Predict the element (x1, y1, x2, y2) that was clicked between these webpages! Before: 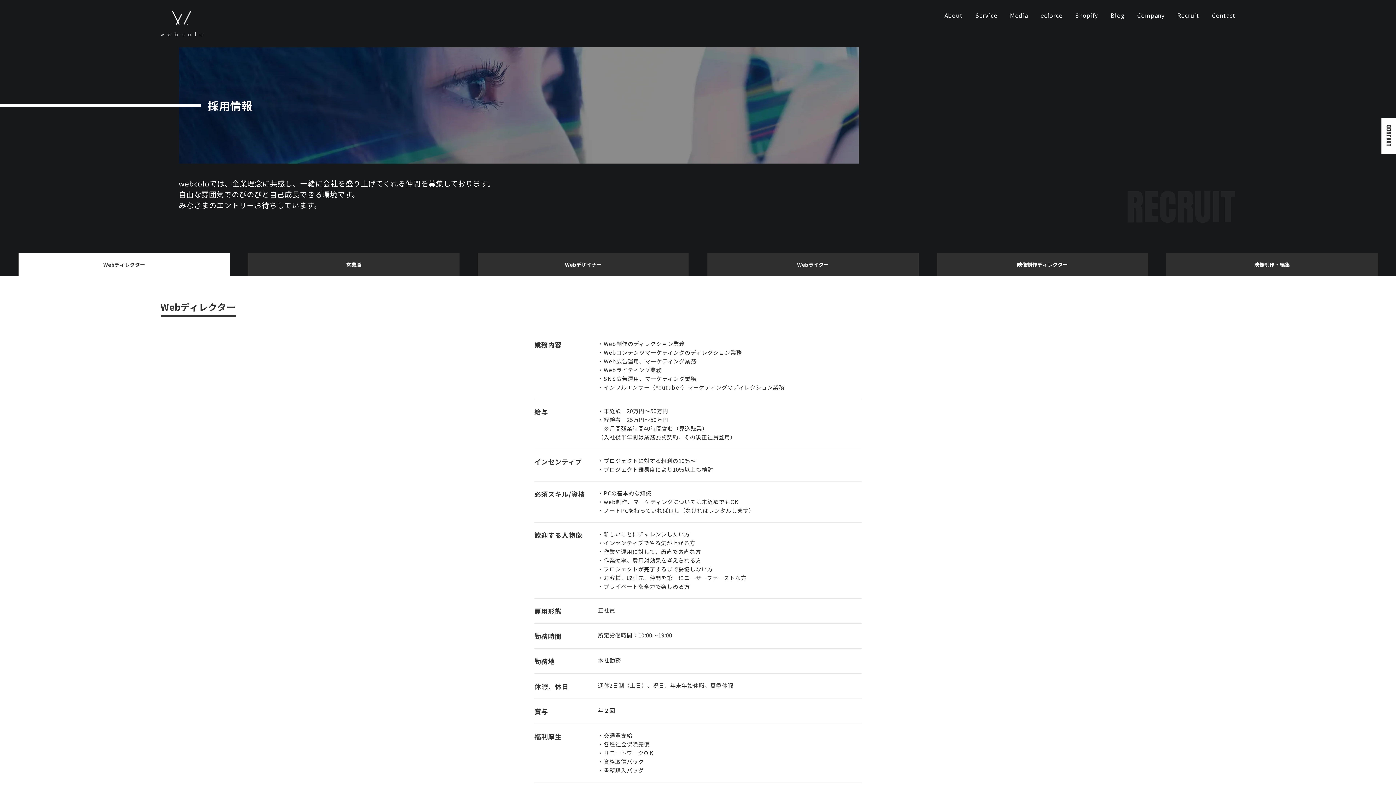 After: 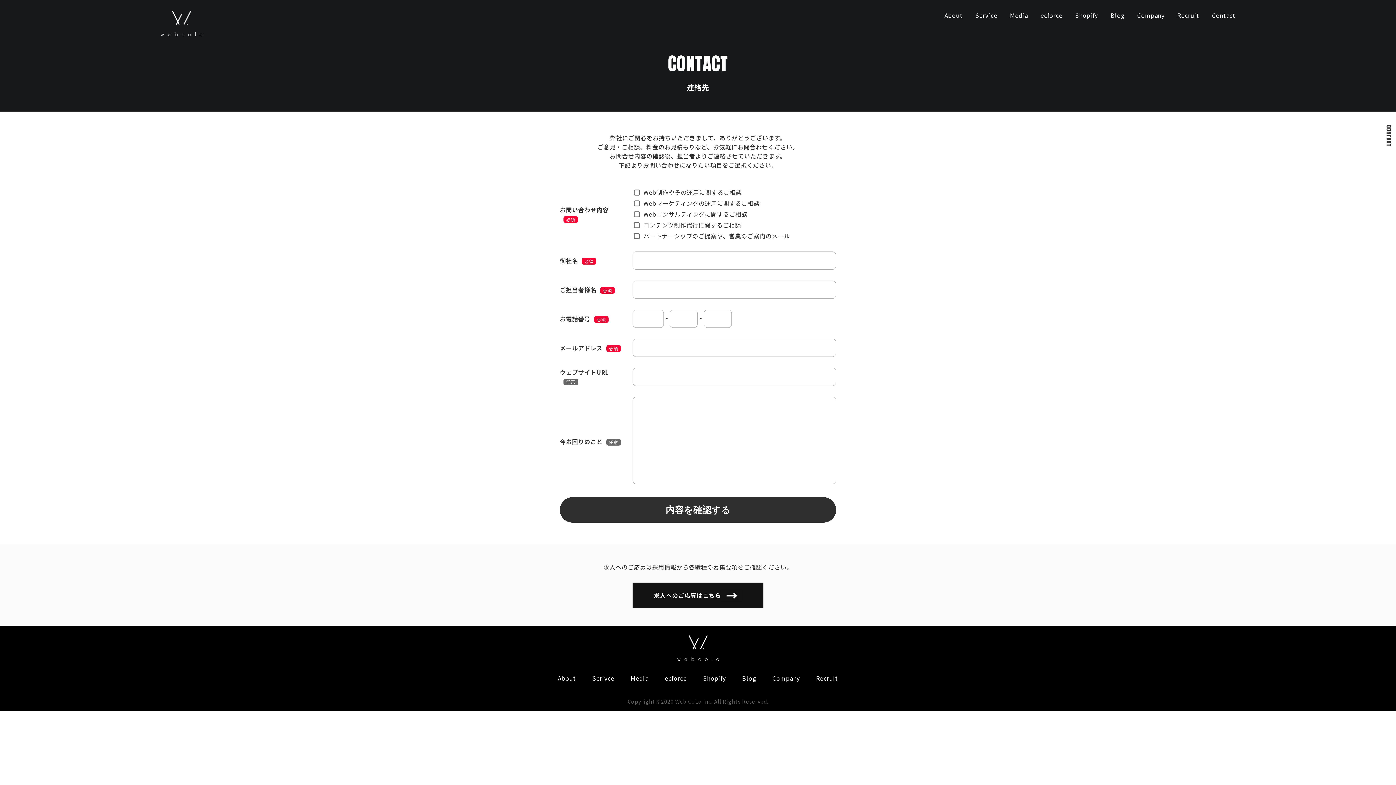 Action: bbox: (1212, 10, 1235, 19) label: Contact